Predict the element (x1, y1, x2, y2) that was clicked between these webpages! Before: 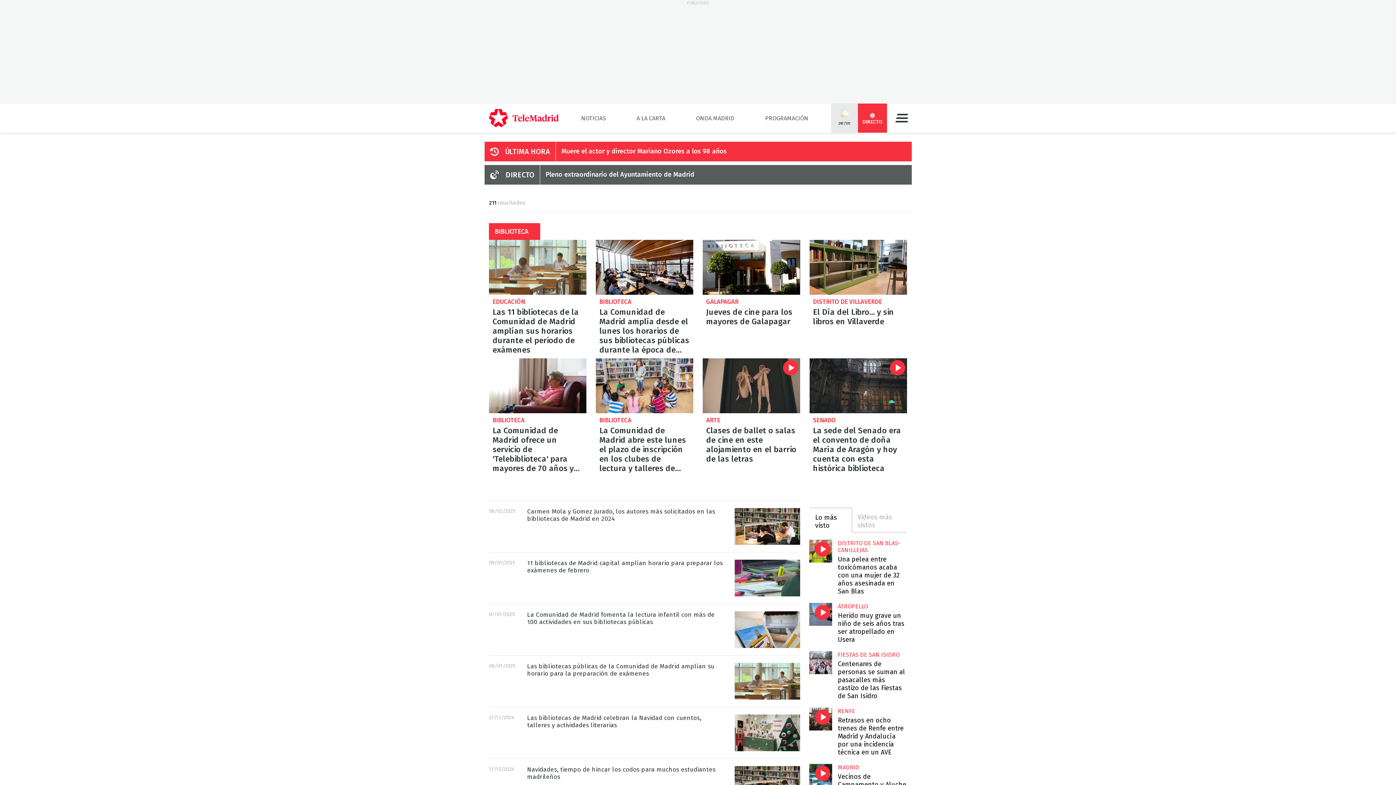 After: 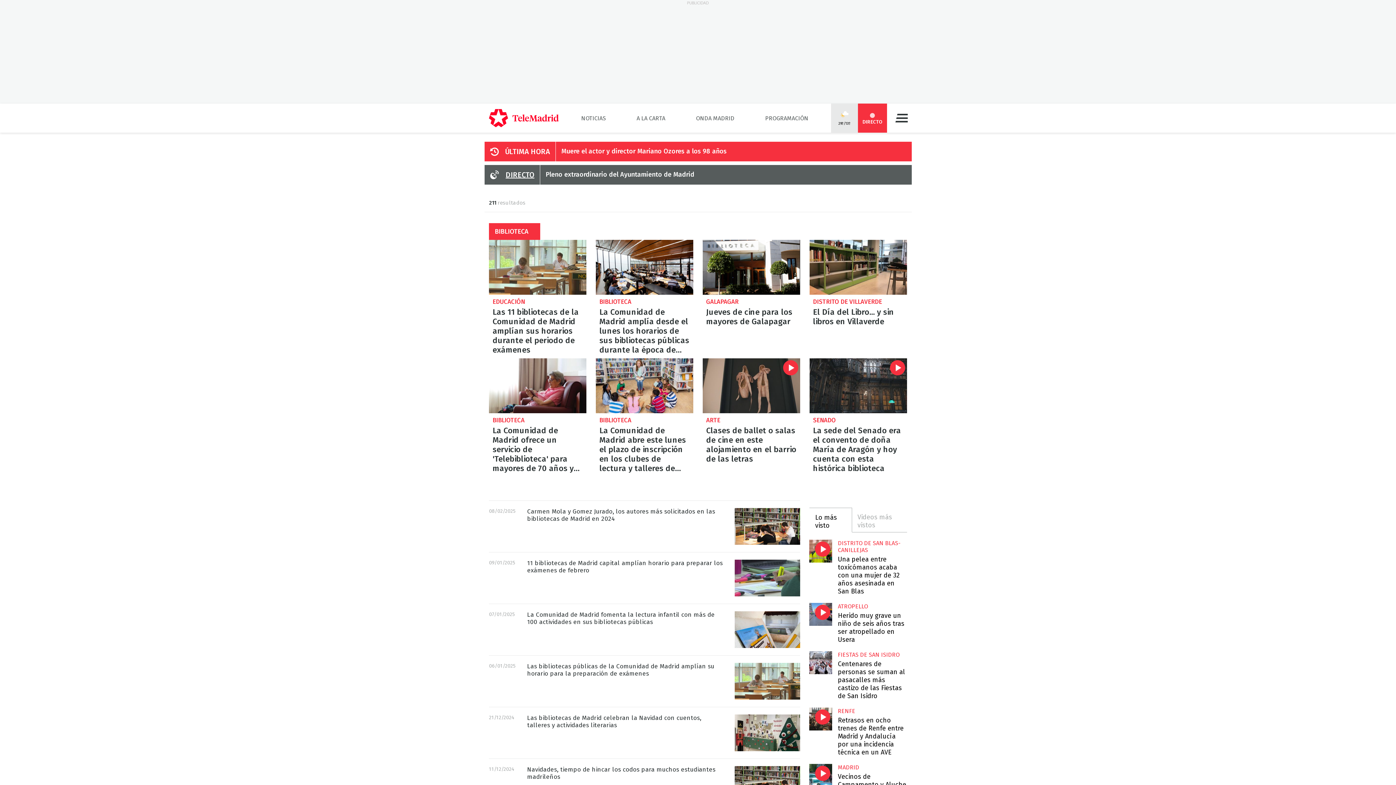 Action: bbox: (500, 165, 539, 184) label: DIRECTO